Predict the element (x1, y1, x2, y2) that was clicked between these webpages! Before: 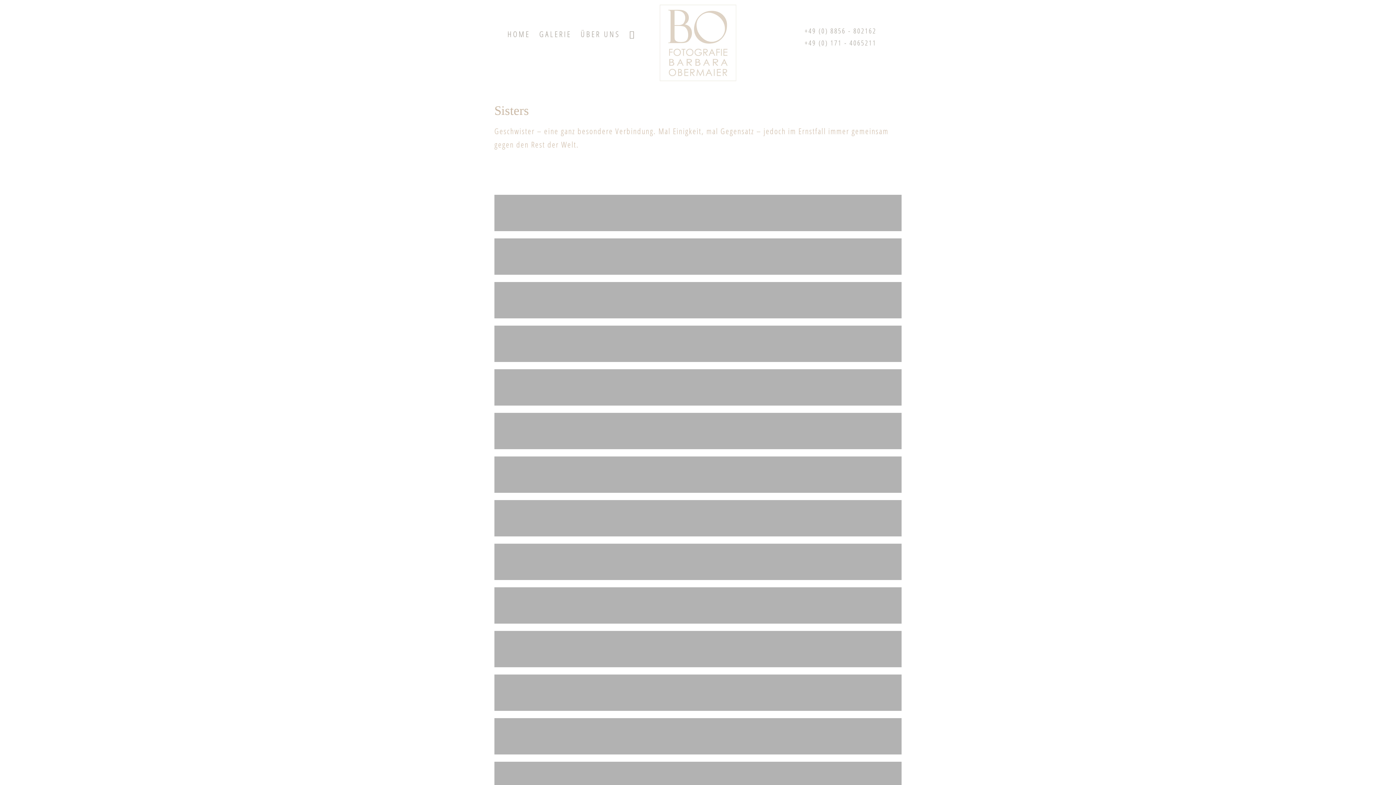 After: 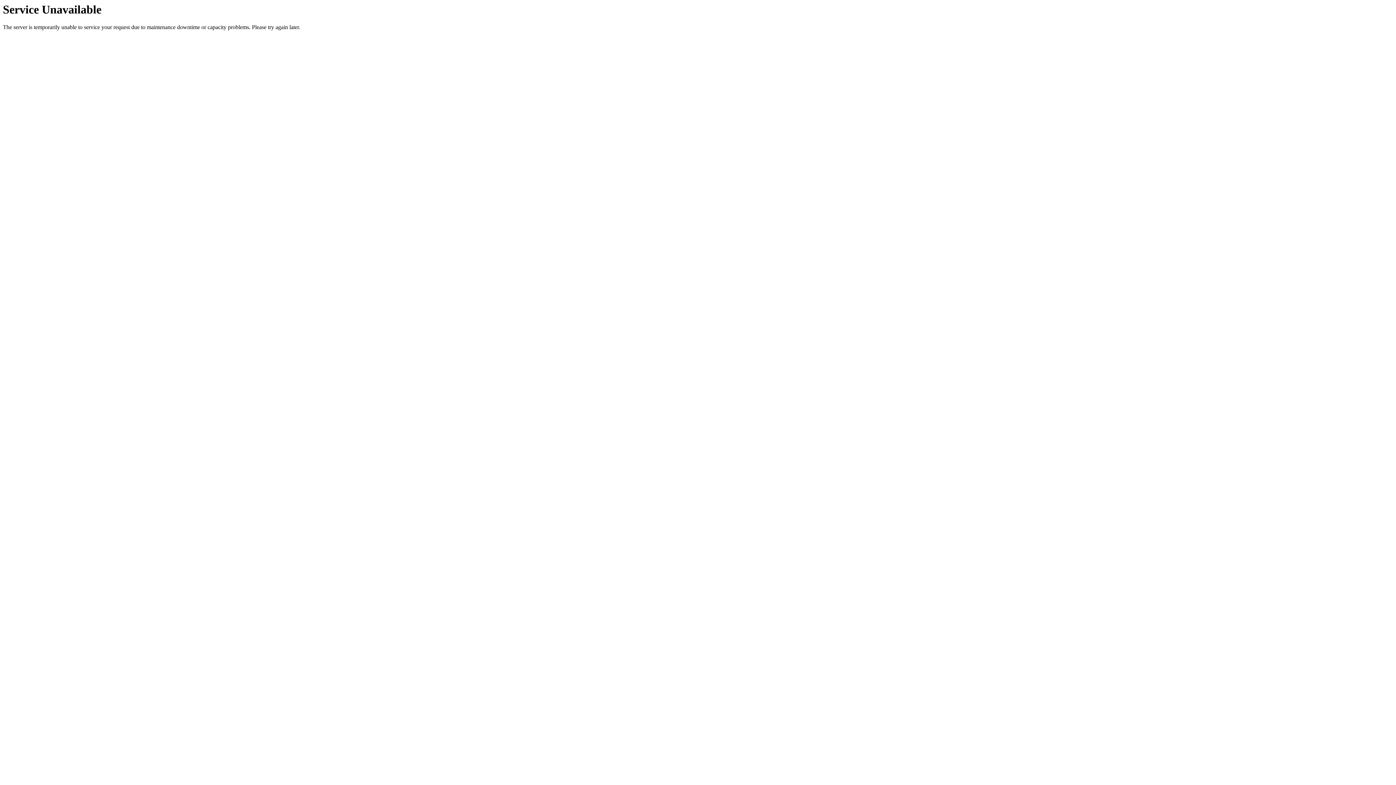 Action: label: ÜBER UNS bbox: (580, 25, 620, 42)